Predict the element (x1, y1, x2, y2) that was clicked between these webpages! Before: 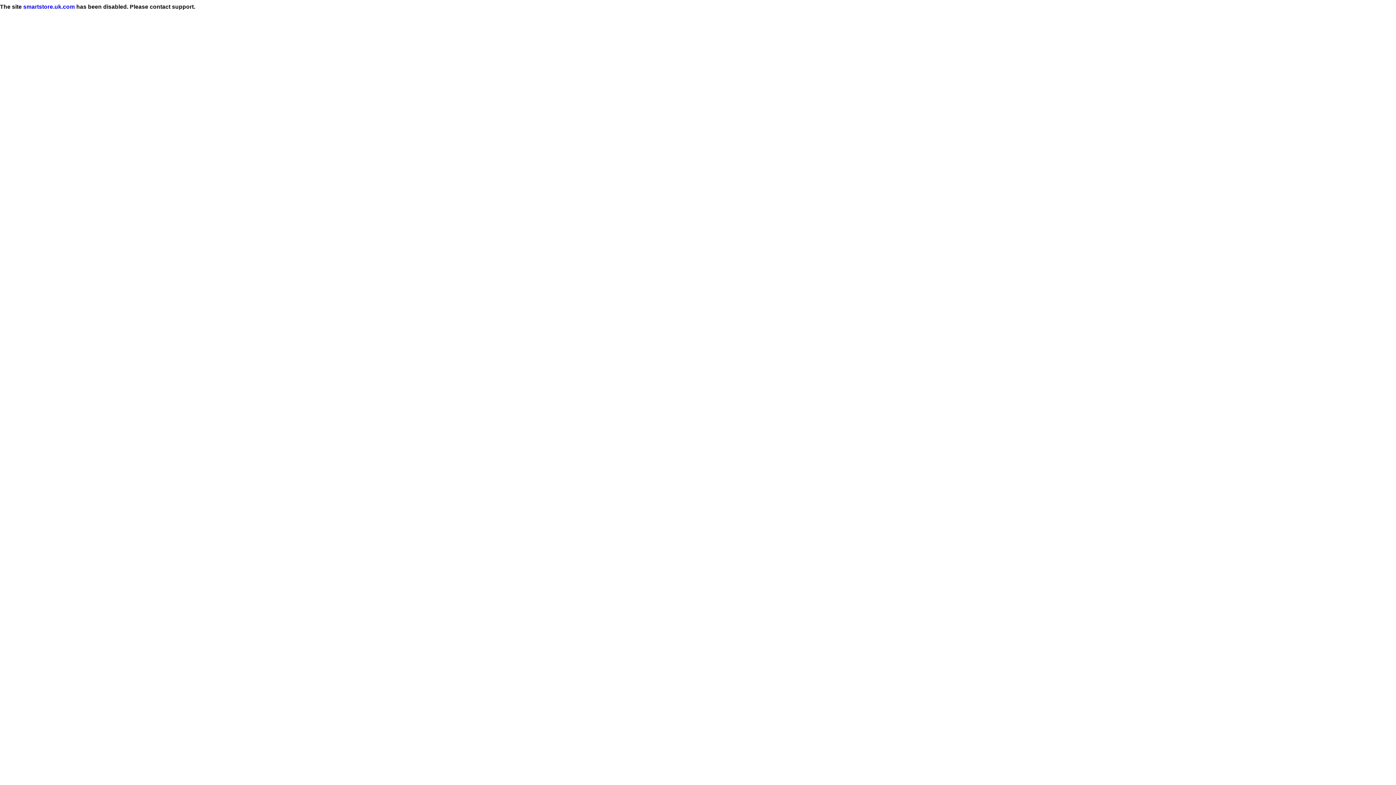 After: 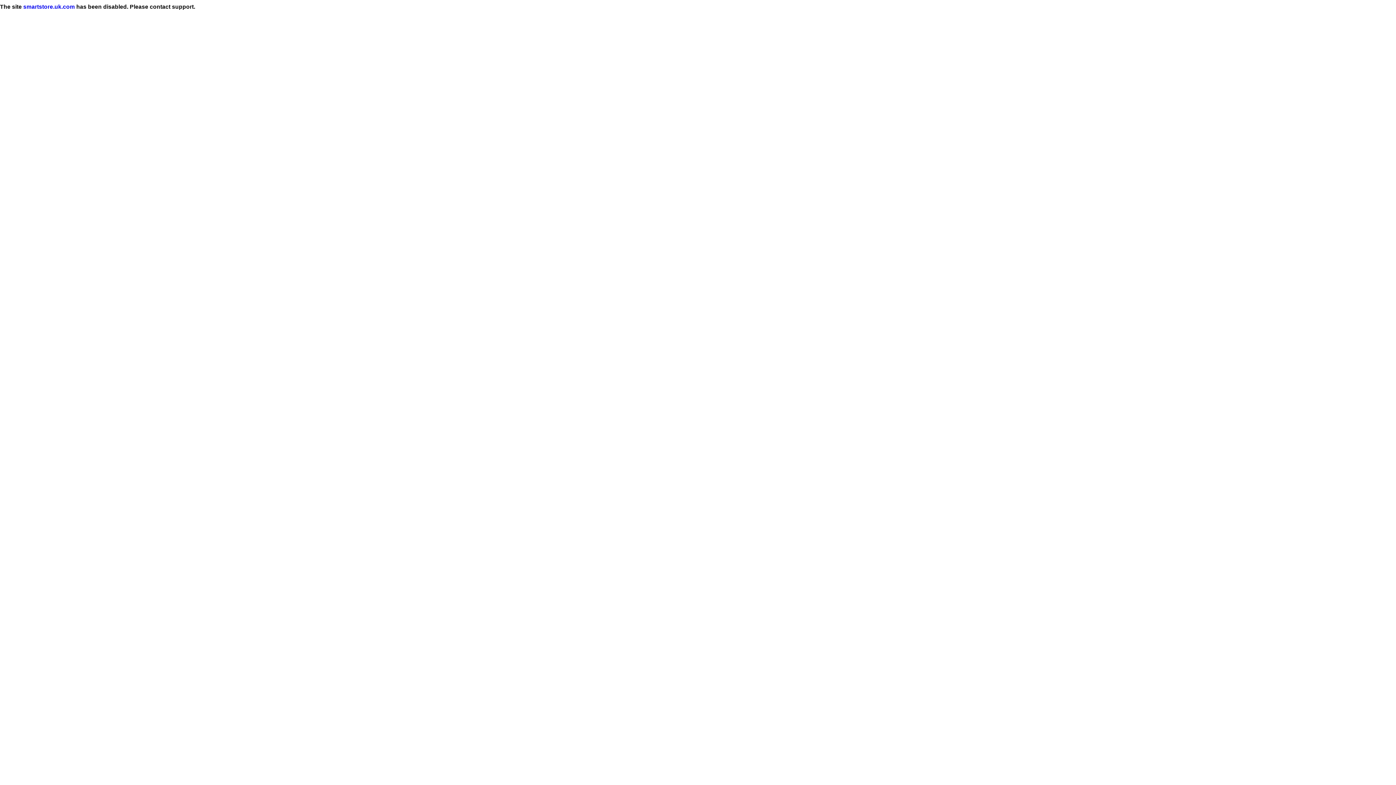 Action: label: smartstore.uk.com bbox: (23, 3, 74, 9)